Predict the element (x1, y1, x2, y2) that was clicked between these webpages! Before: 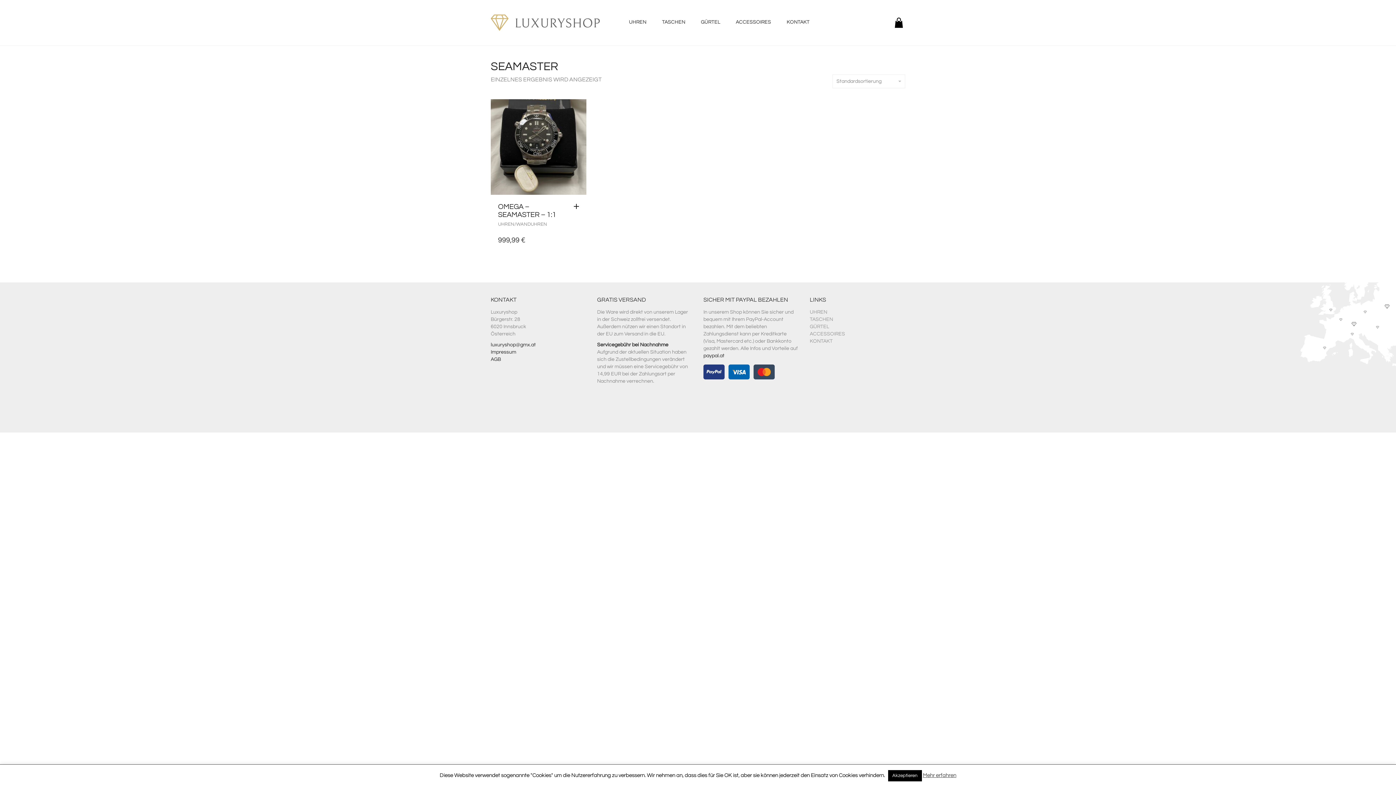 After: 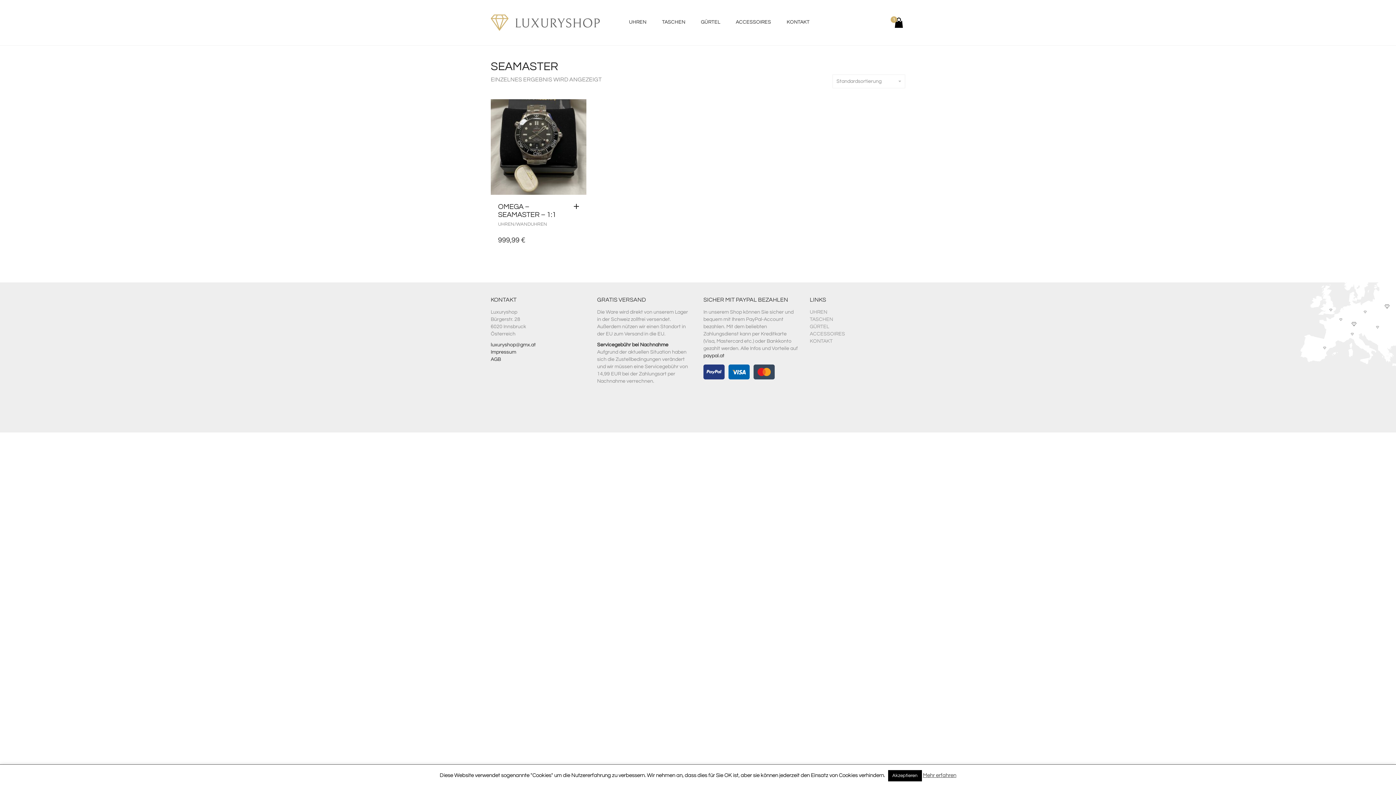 Action: label: „OMEGA - Seamaster - 1:1“ zu deinem Warenkorb hinzufügen bbox: (574, 203, 582, 209)